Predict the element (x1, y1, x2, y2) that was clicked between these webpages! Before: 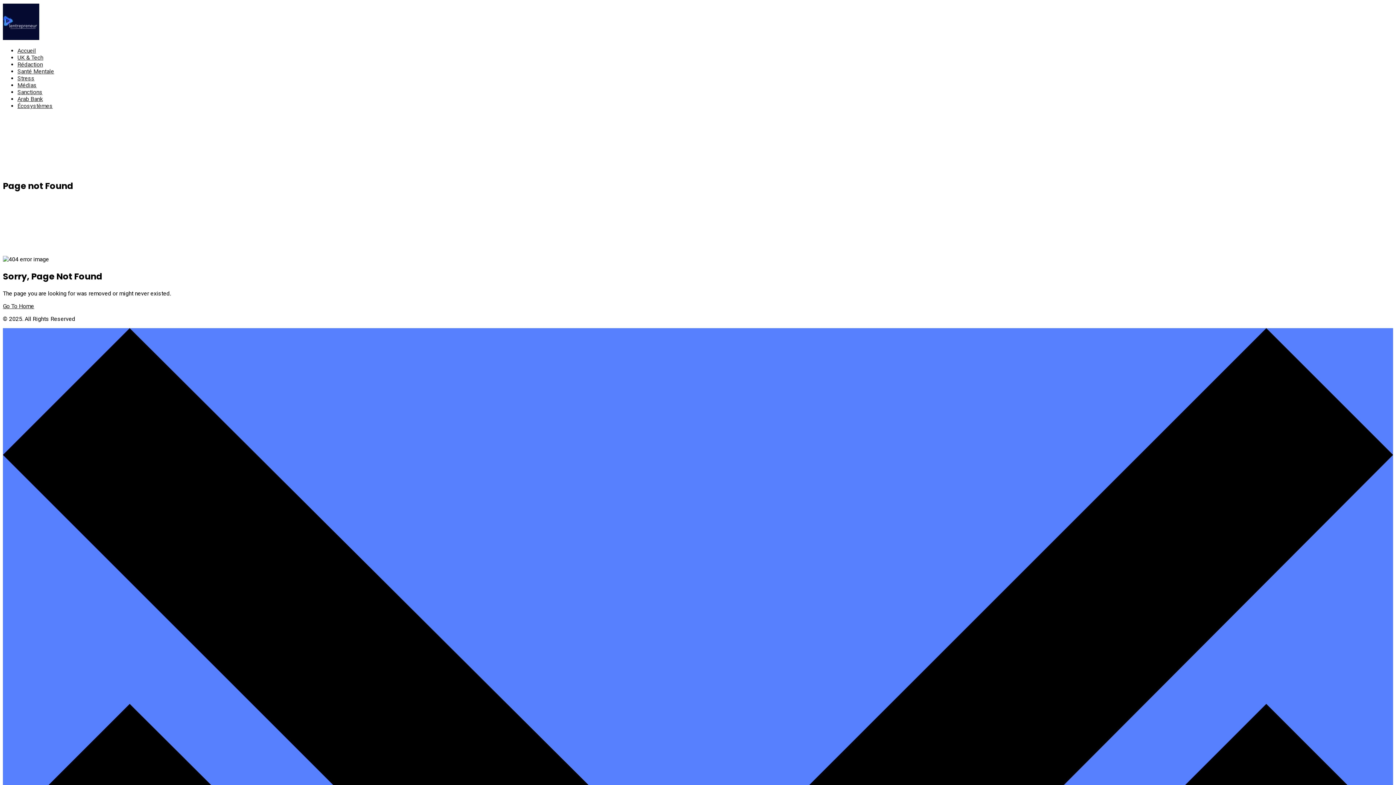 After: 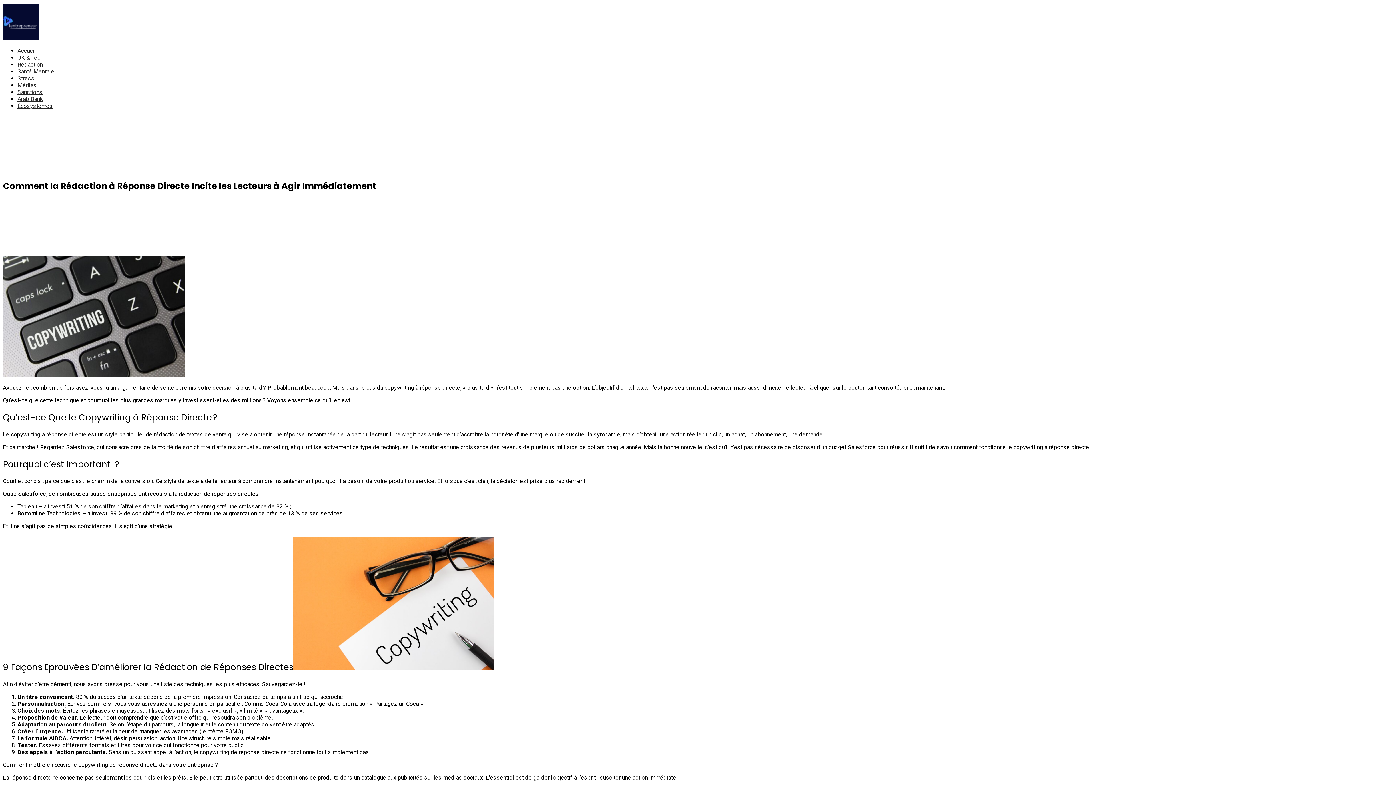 Action: bbox: (17, 61, 42, 68) label: Rédaction